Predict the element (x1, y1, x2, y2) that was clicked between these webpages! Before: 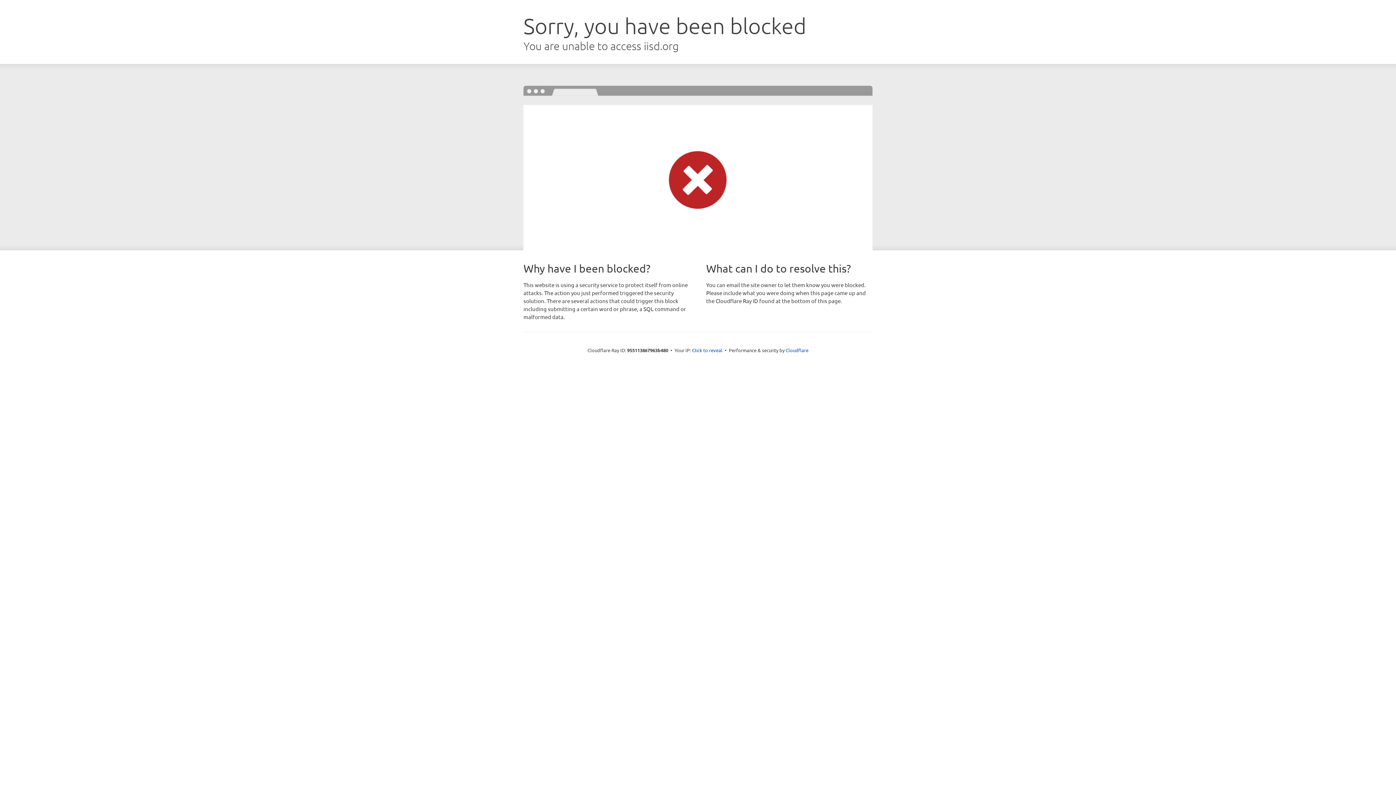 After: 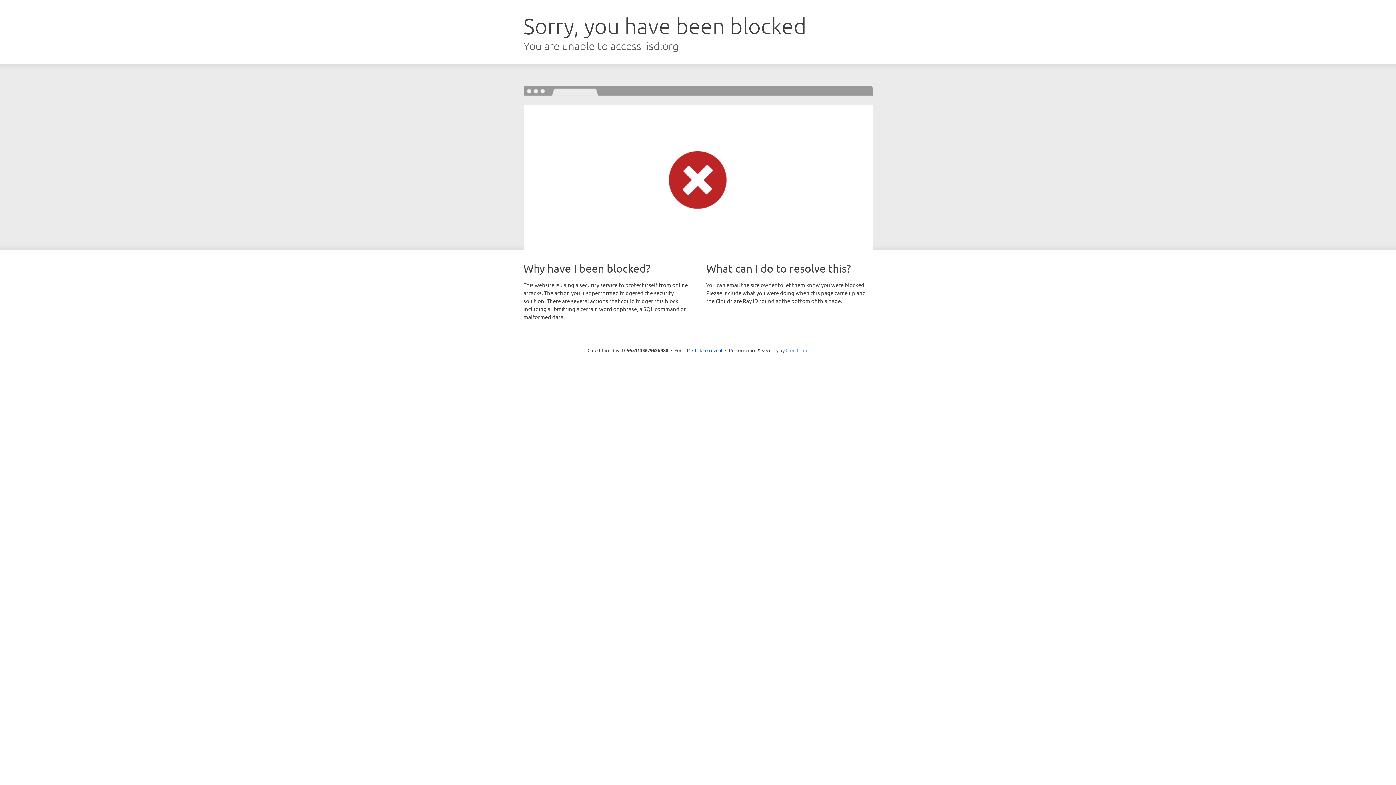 Action: label: Cloudflare bbox: (785, 347, 808, 353)